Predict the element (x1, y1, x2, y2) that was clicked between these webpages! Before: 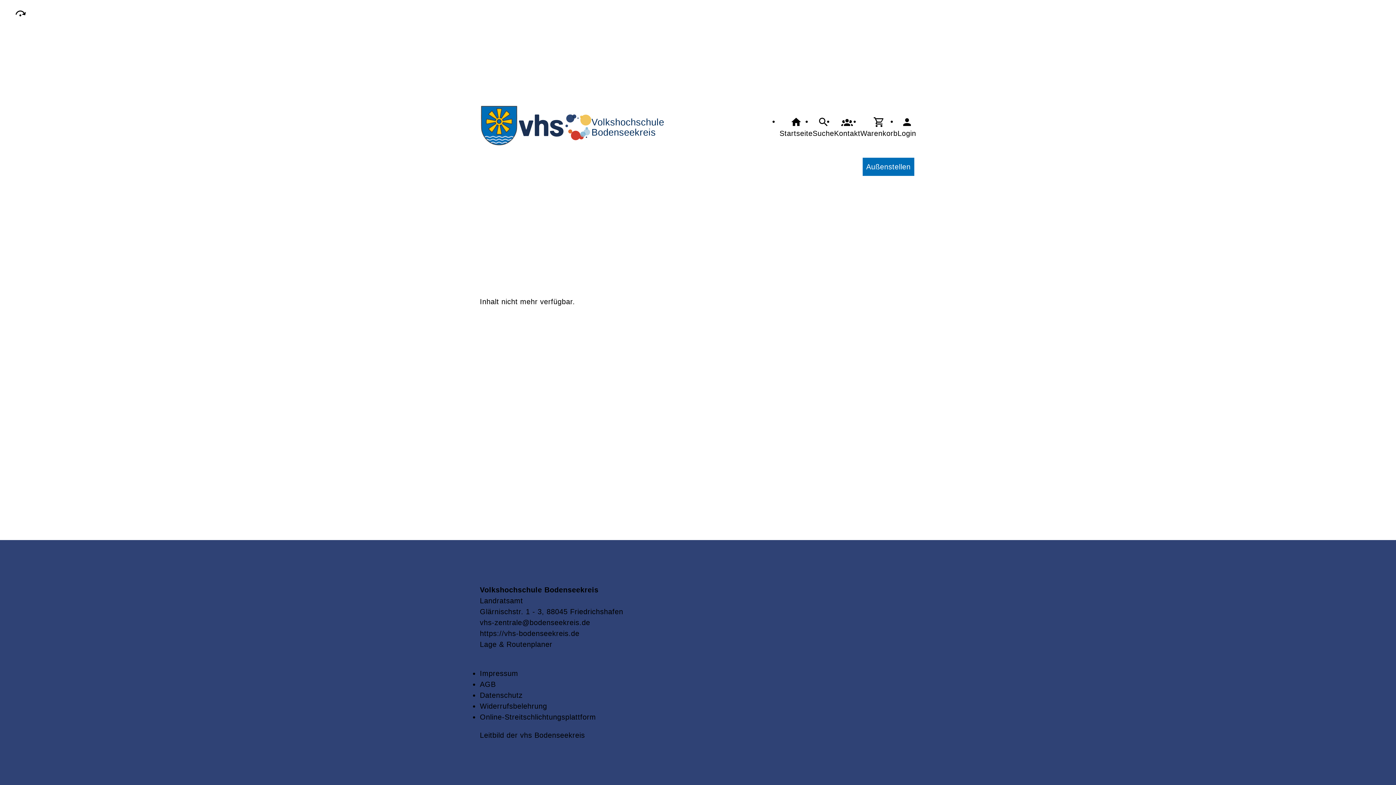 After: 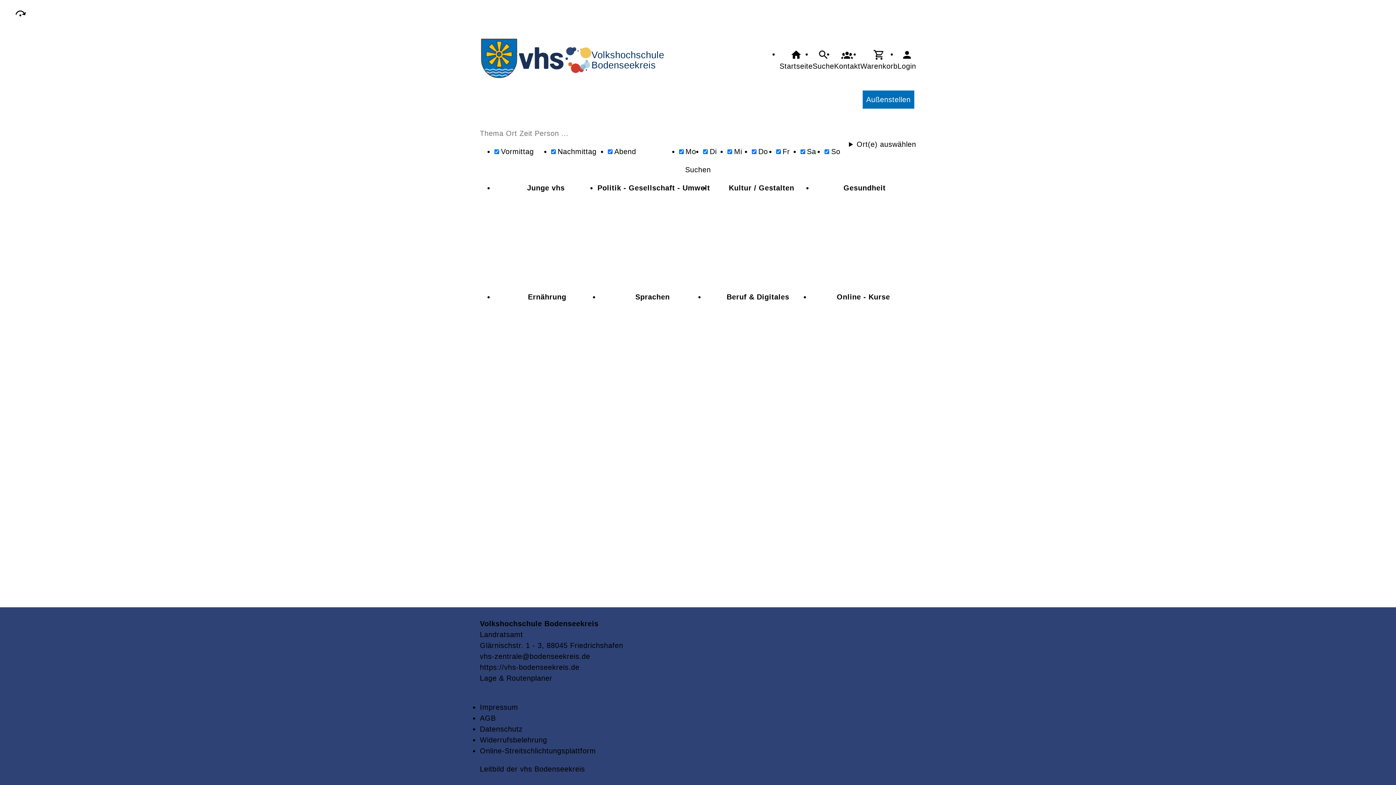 Action: label: Suche bbox: (812, 115, 834, 138)